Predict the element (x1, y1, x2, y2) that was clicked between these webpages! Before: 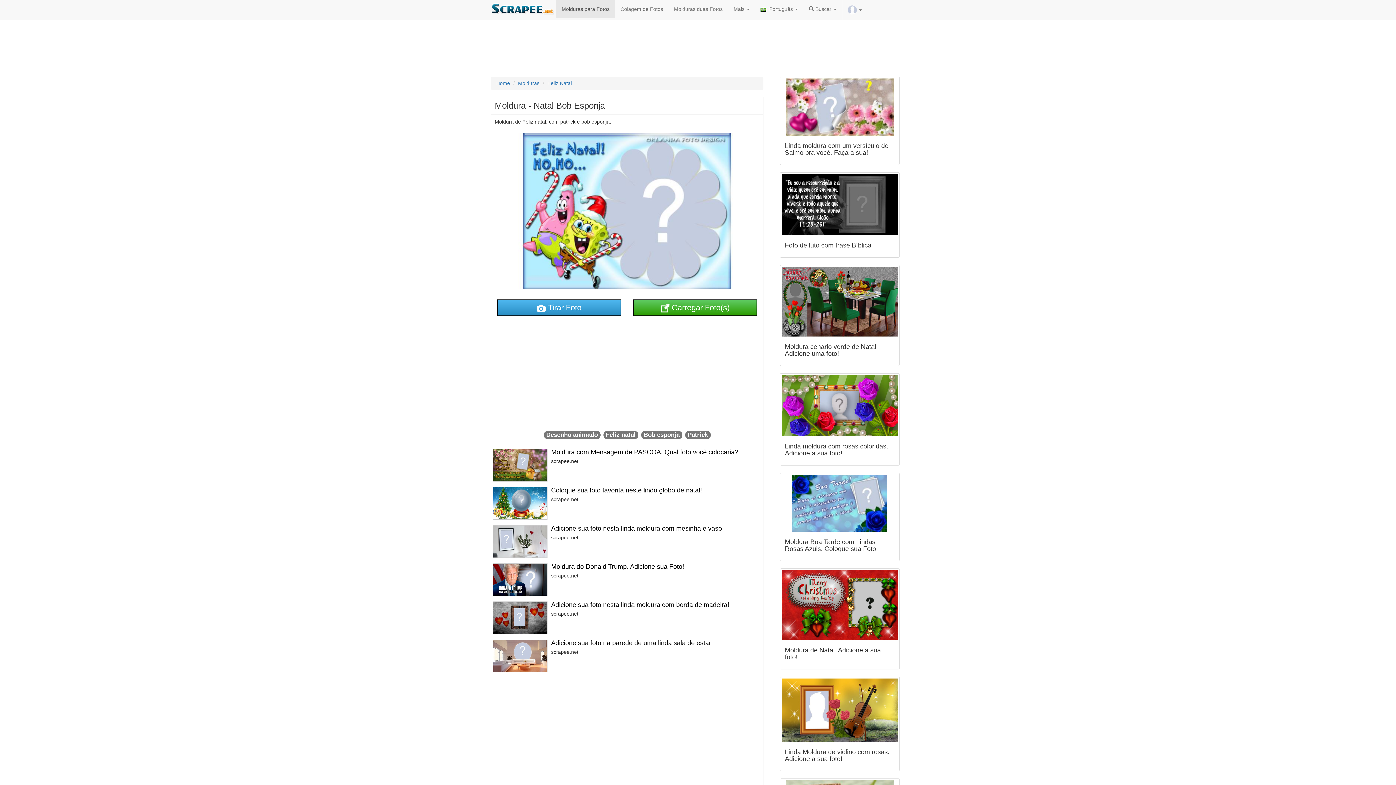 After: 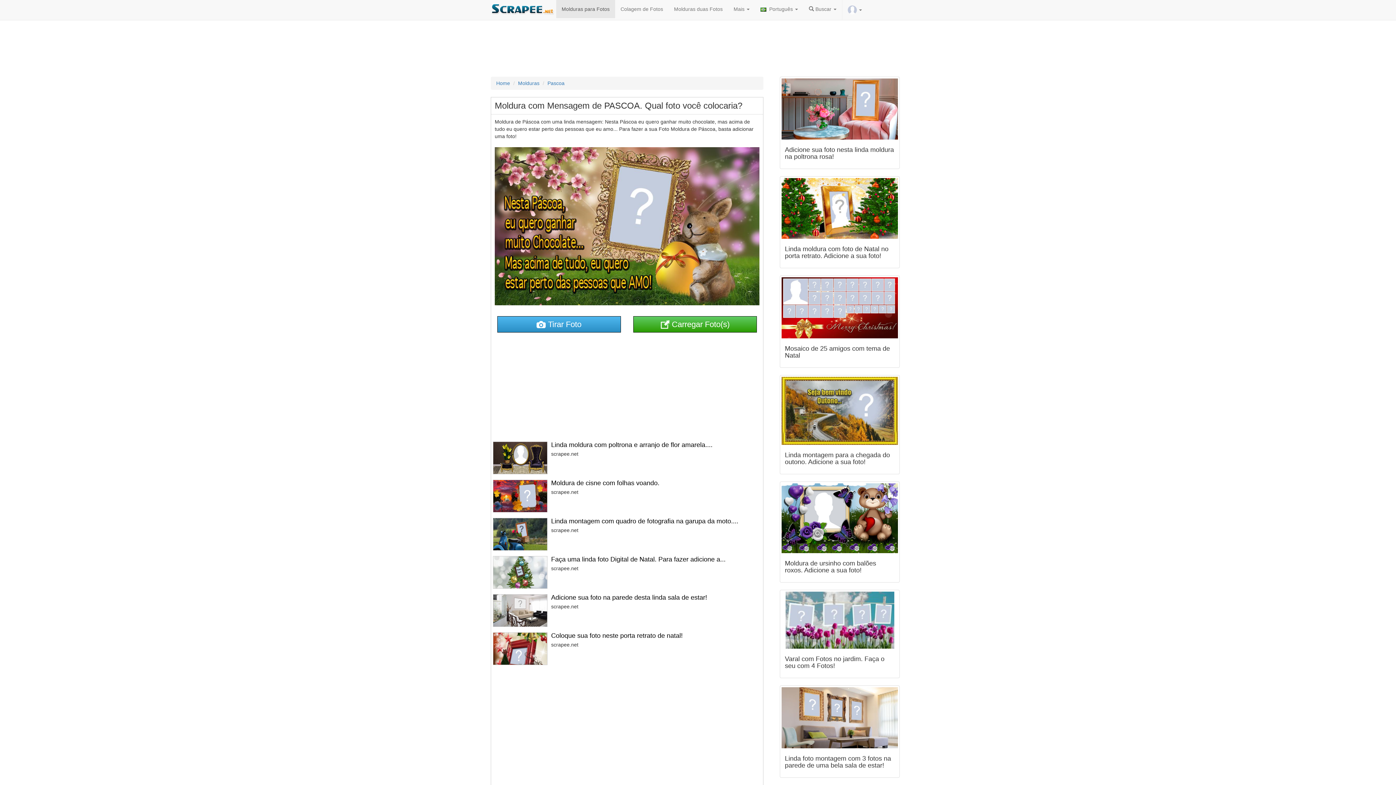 Action: bbox: (551, 448, 738, 456) label: Moldura com Mensagem de PASCOA. Qual foto você colocaria?